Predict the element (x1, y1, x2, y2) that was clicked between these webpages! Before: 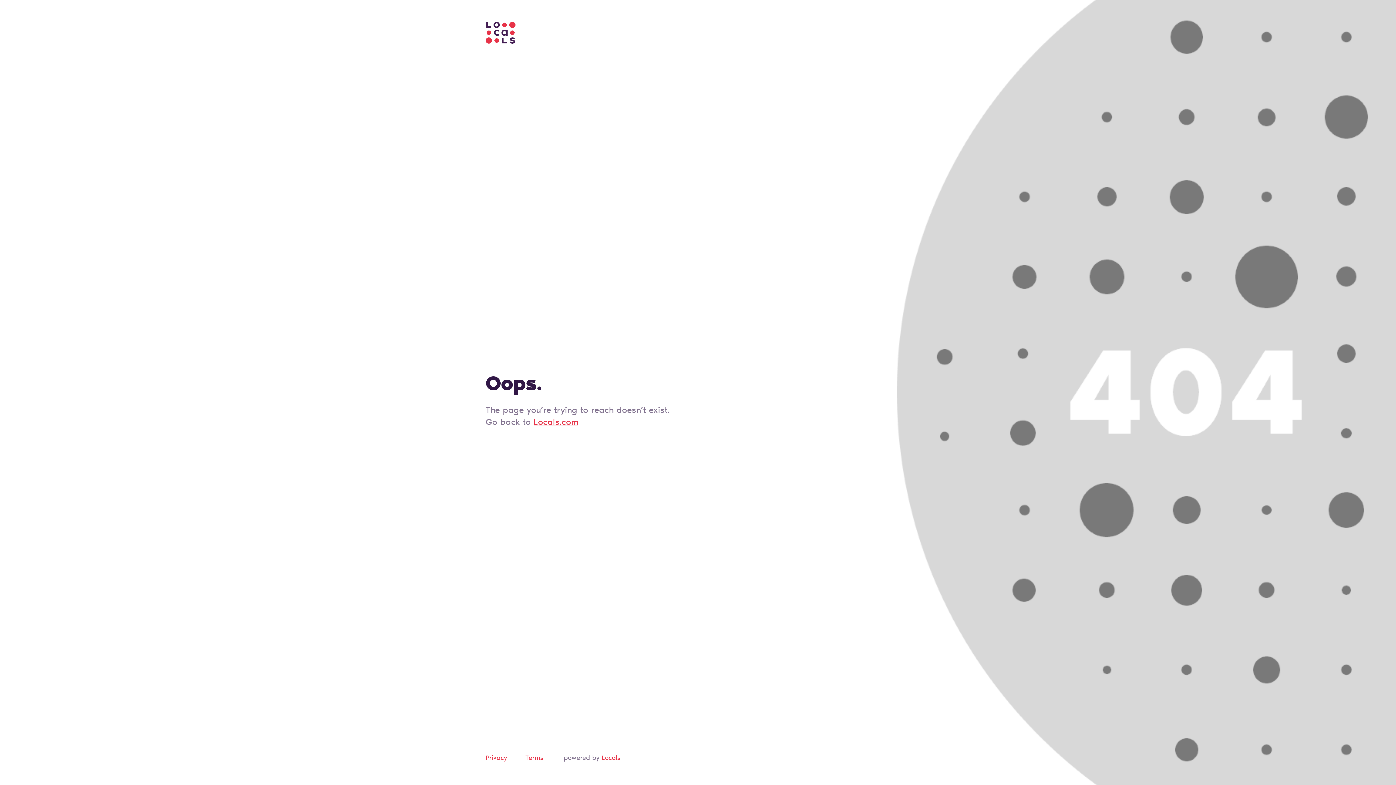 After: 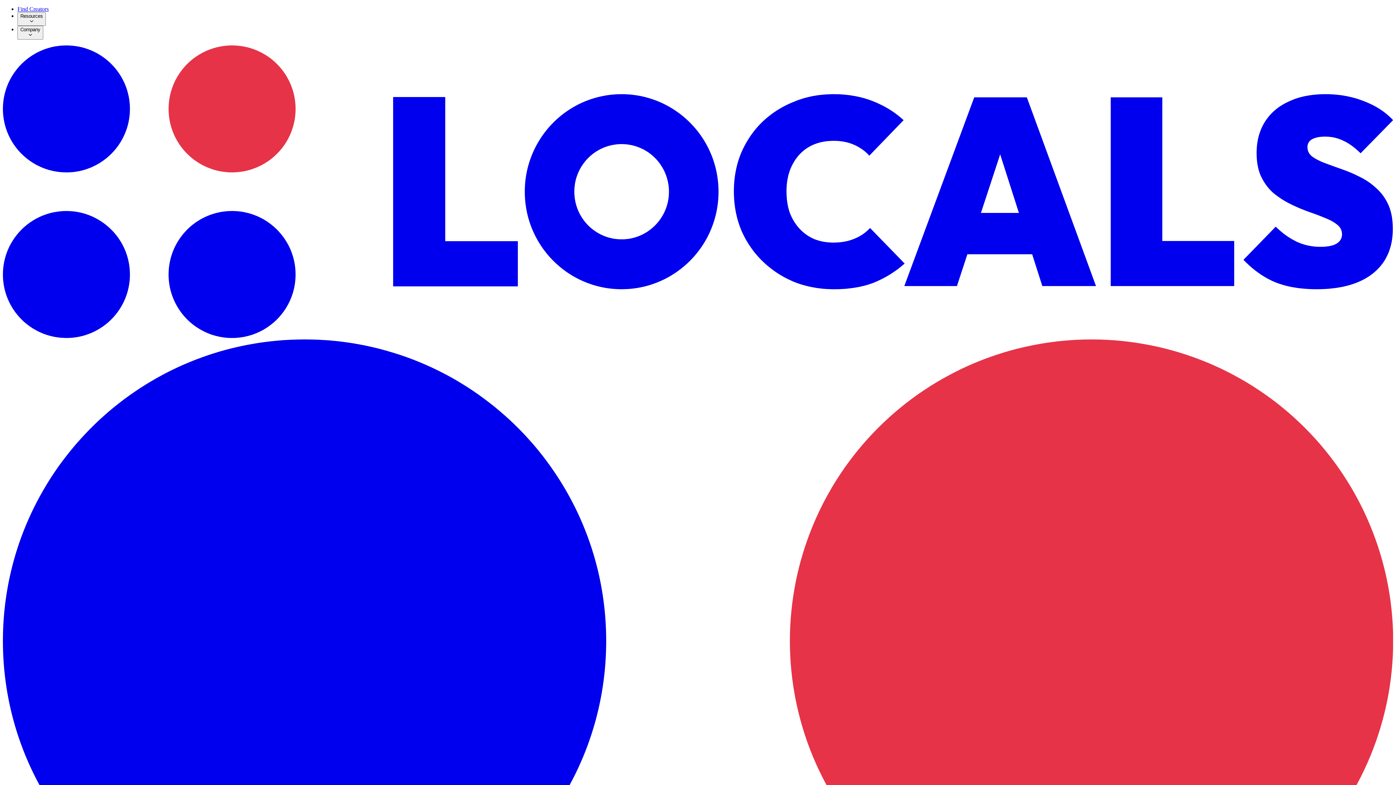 Action: bbox: (533, 418, 578, 427) label: Locals.com